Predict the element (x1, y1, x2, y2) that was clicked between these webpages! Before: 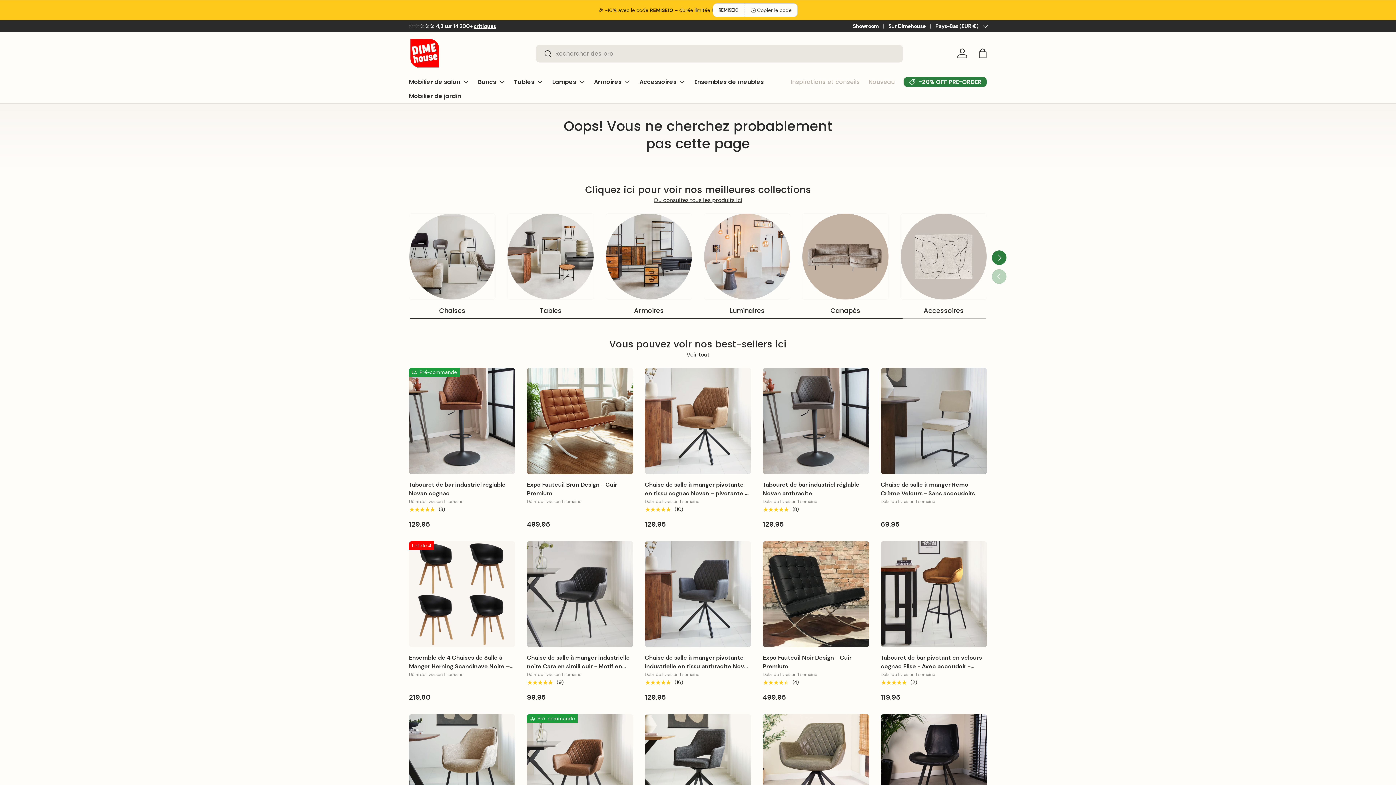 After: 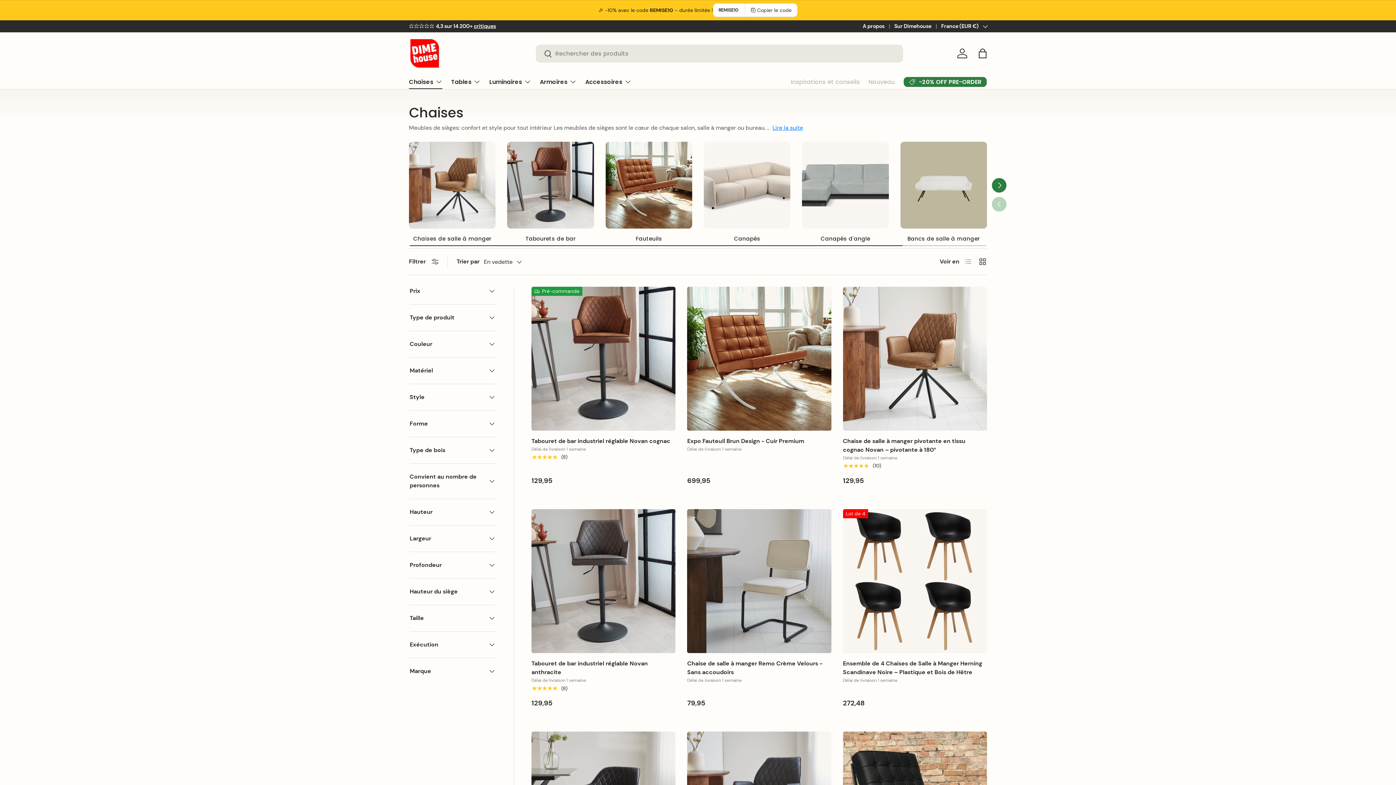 Action: bbox: (686, 350, 709, 359) label: Voir tout